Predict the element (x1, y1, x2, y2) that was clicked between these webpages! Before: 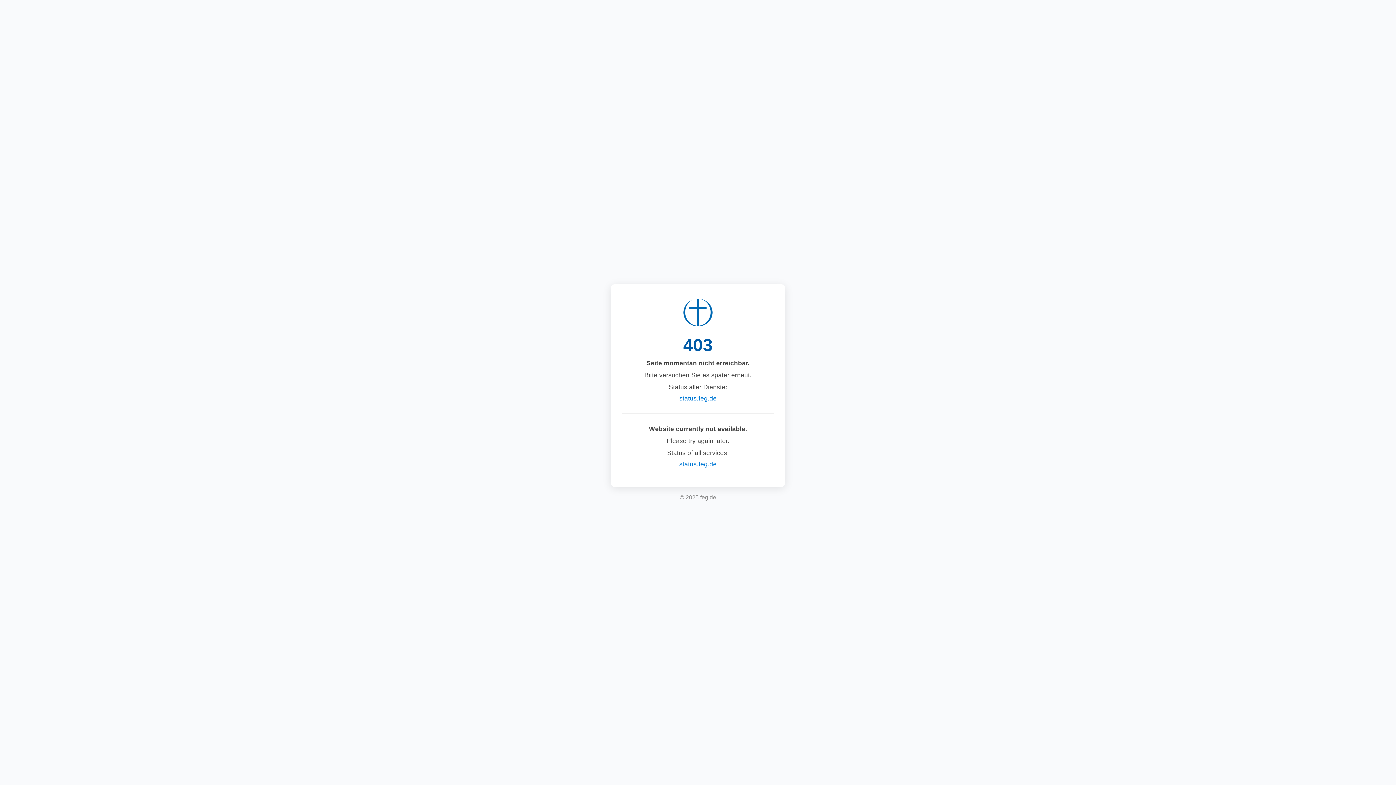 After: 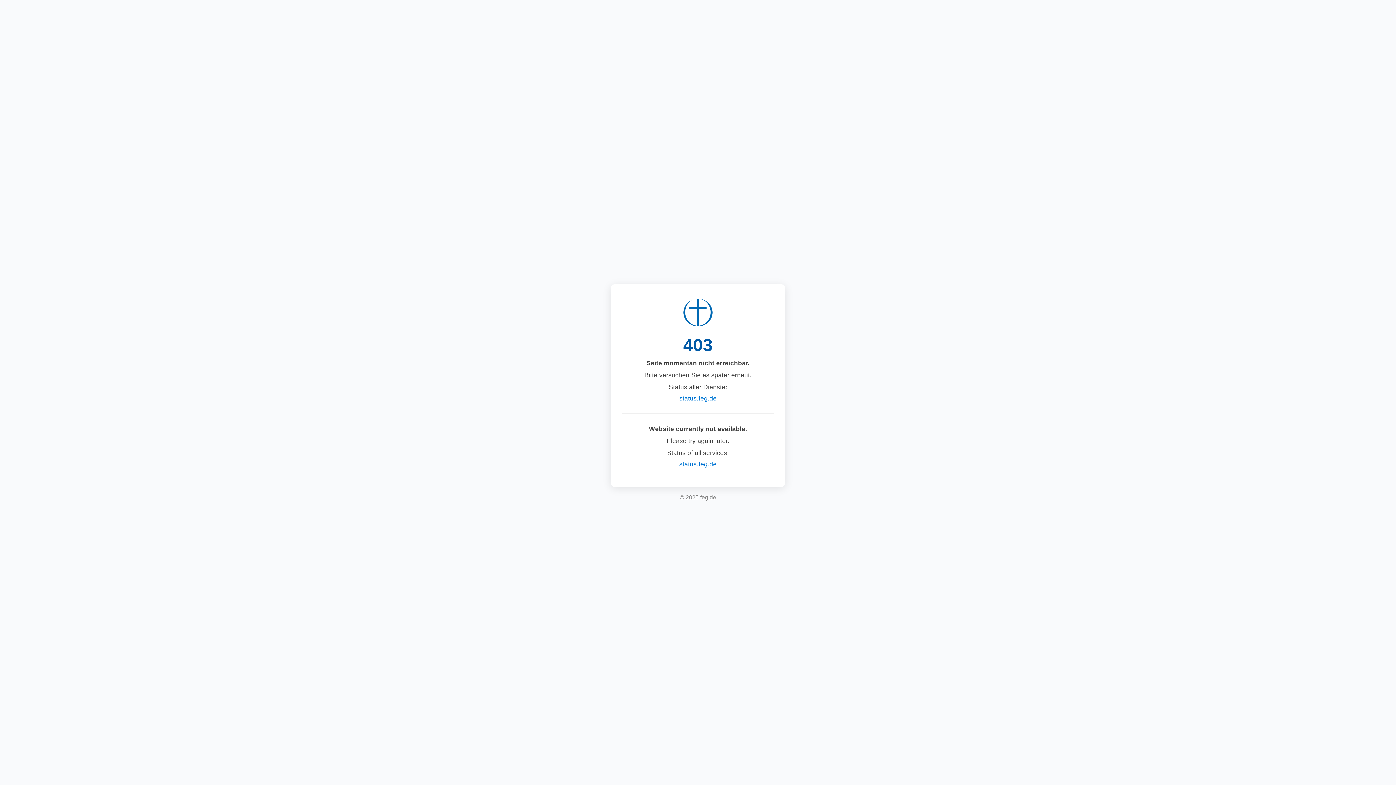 Action: label: status.feg.de bbox: (679, 460, 716, 468)